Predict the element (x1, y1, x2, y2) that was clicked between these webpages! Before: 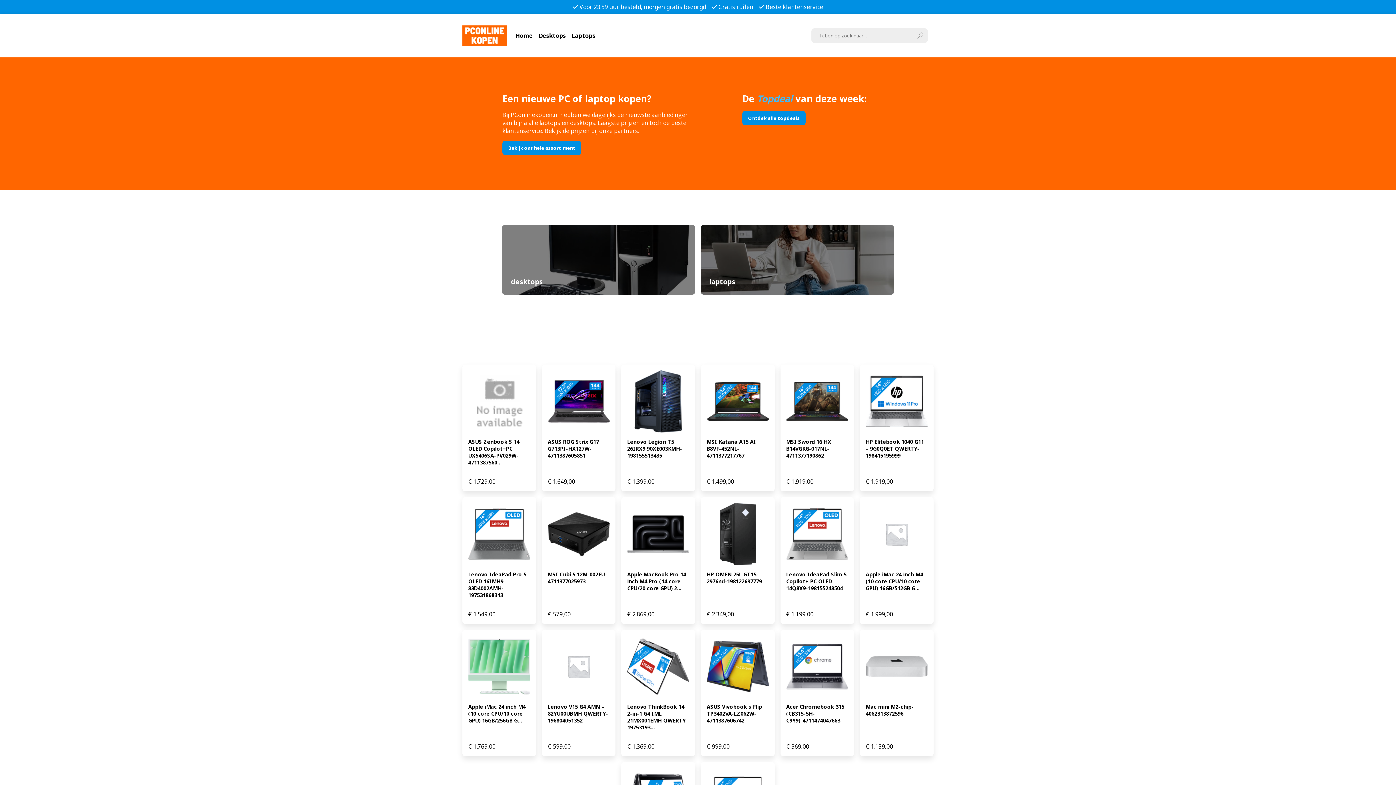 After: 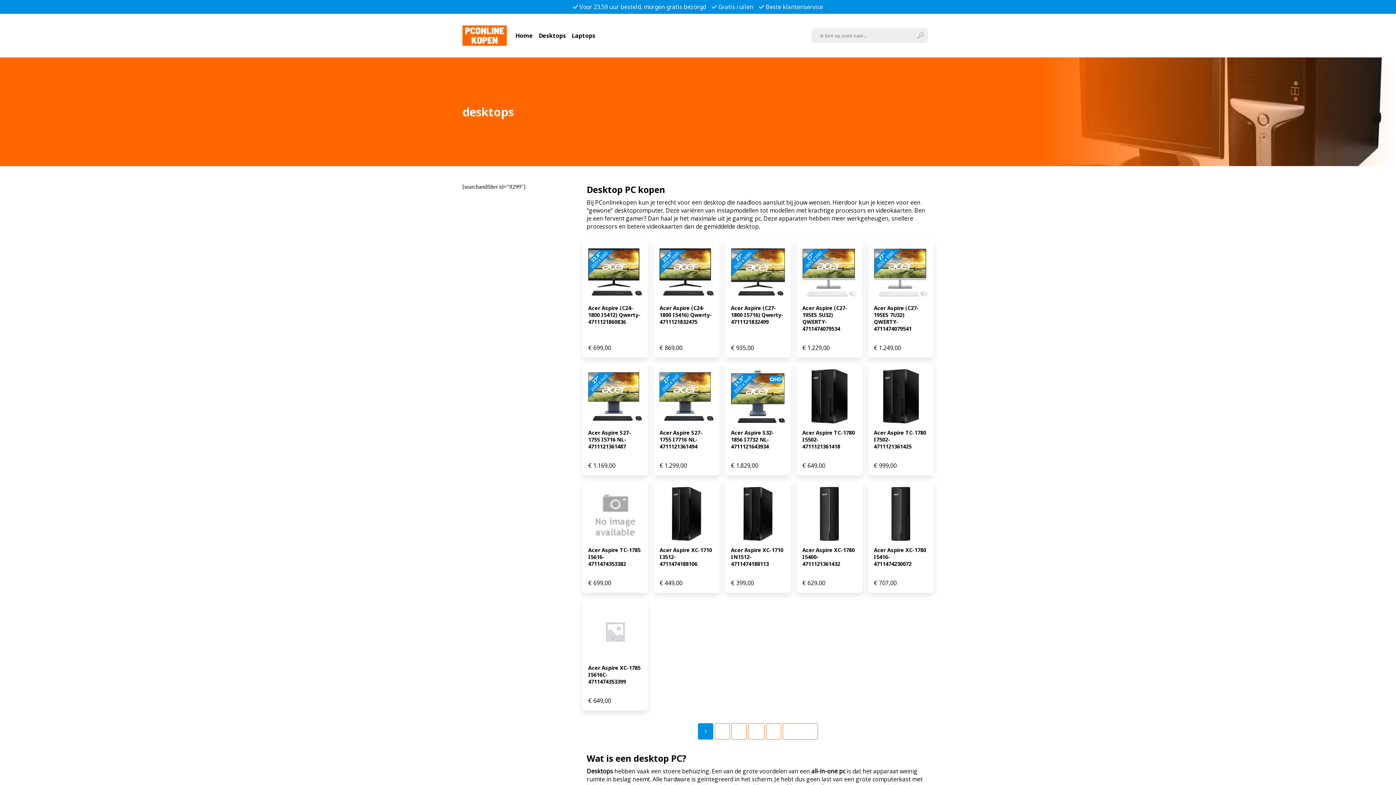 Action: label: Desktops bbox: (538, 31, 566, 39)